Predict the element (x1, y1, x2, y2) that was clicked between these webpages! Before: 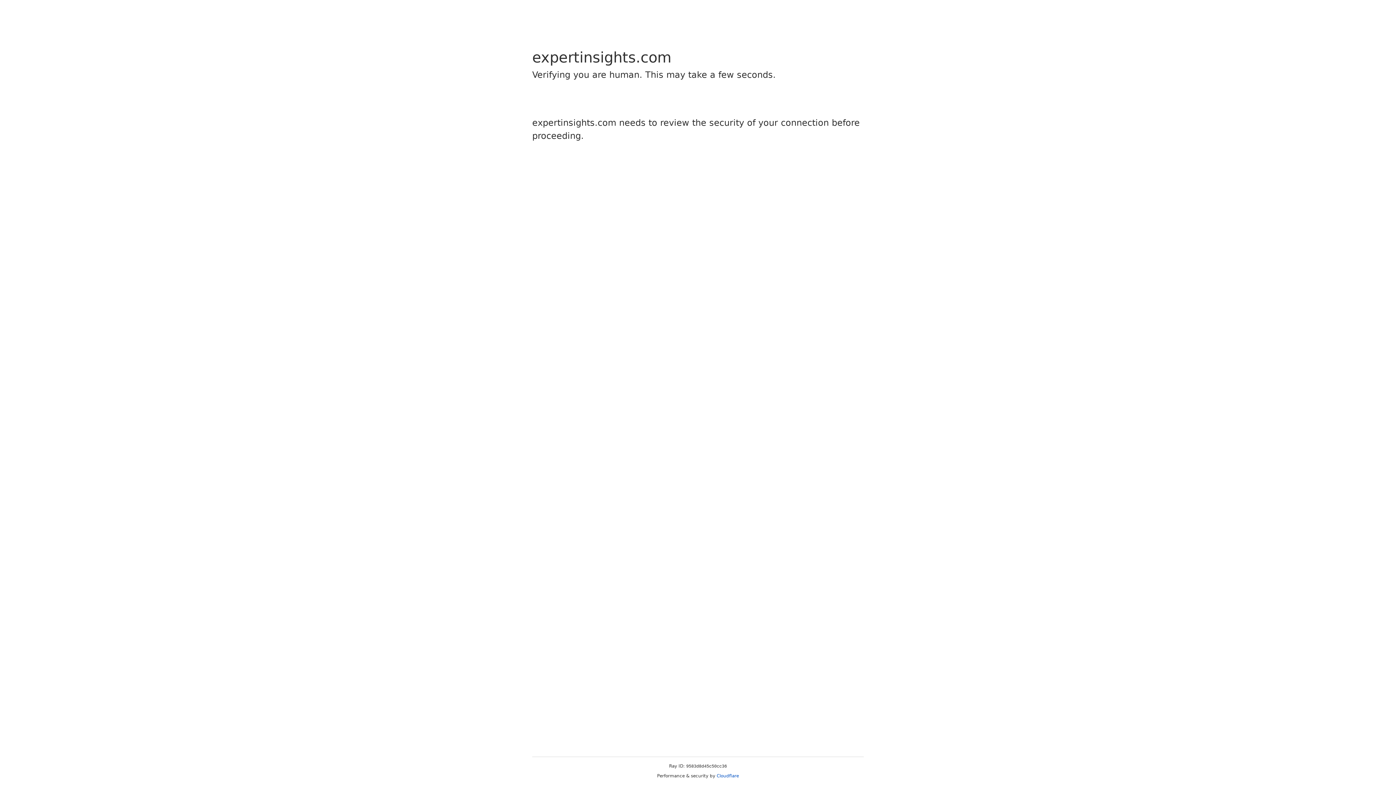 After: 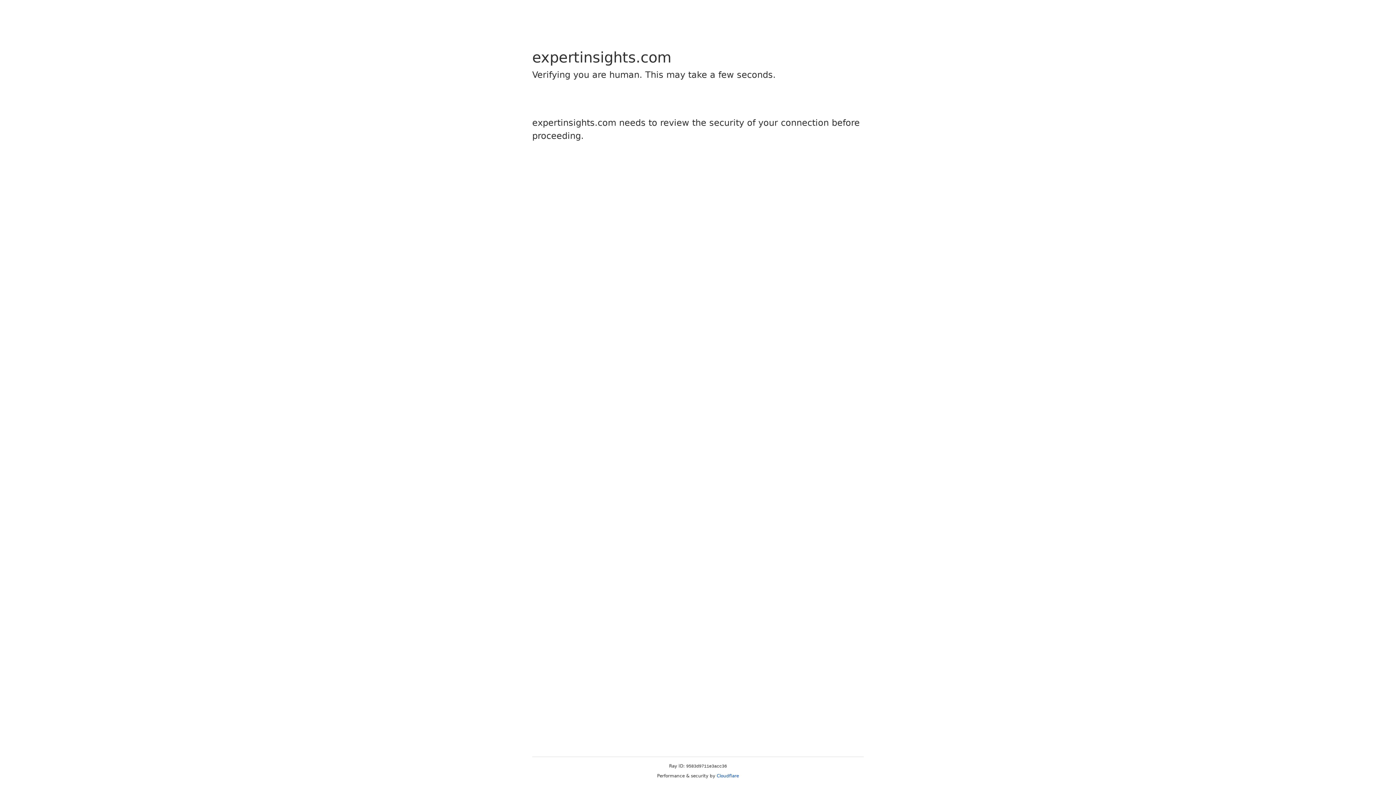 Action: bbox: (716, 773, 739, 778) label: Cloudflare